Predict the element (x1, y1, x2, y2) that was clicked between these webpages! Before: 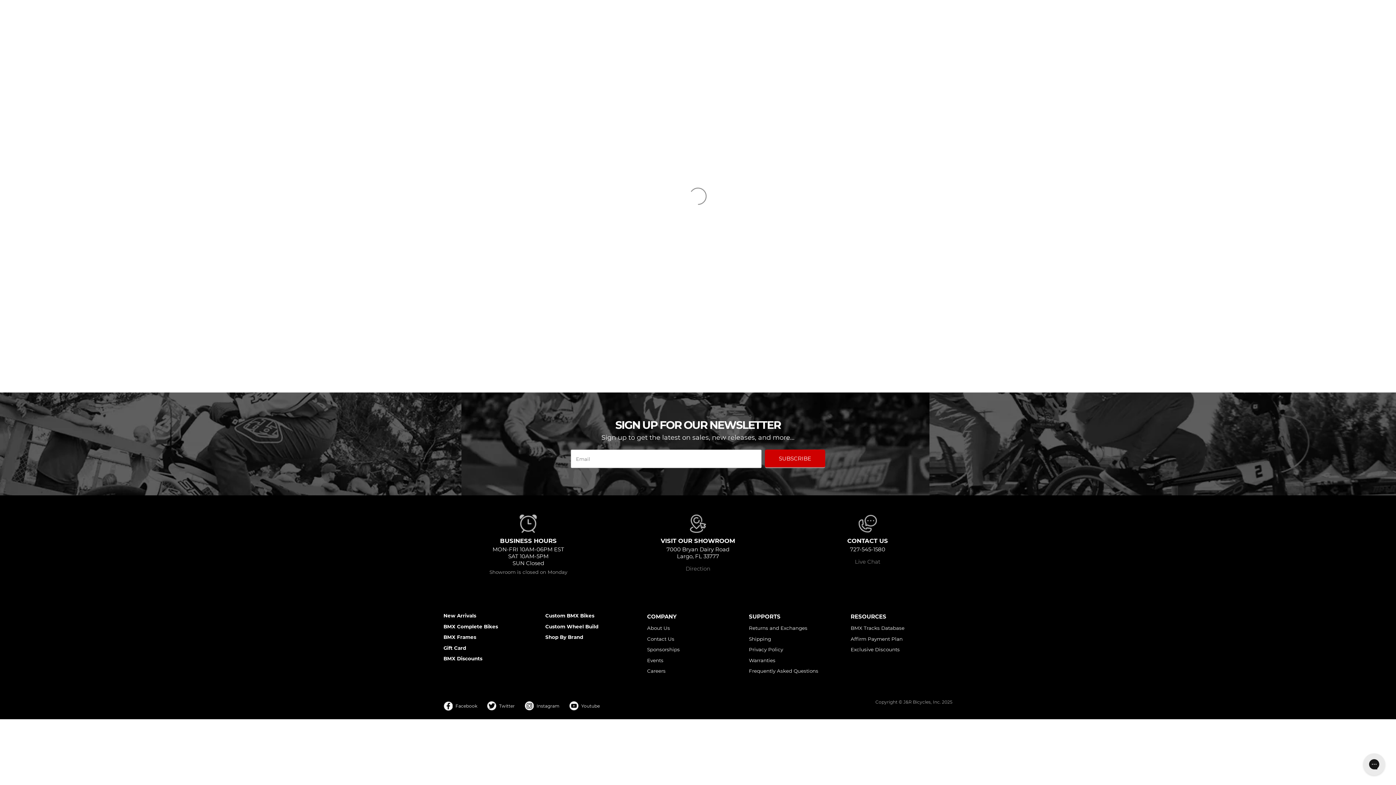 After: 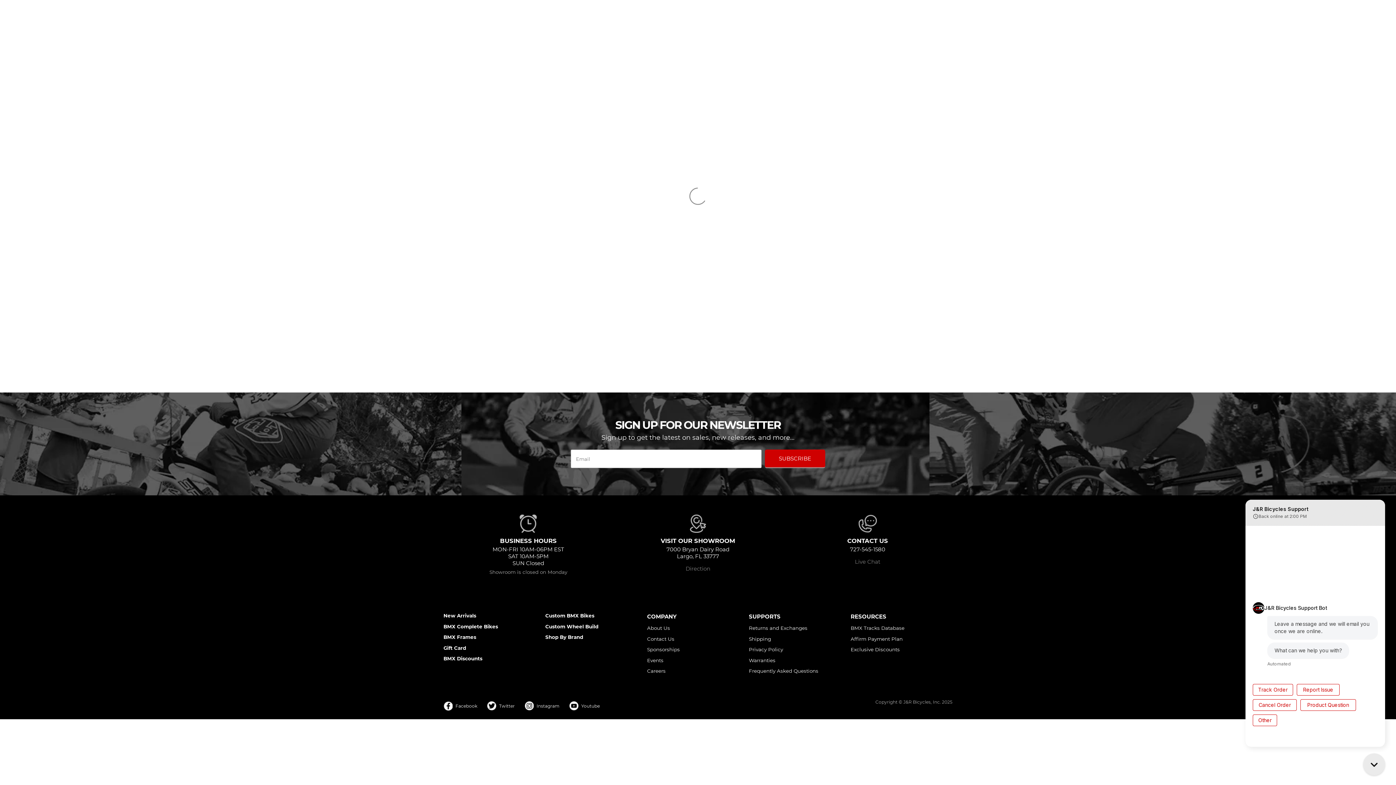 Action: label: Live Chat bbox: (852, 558, 883, 565)